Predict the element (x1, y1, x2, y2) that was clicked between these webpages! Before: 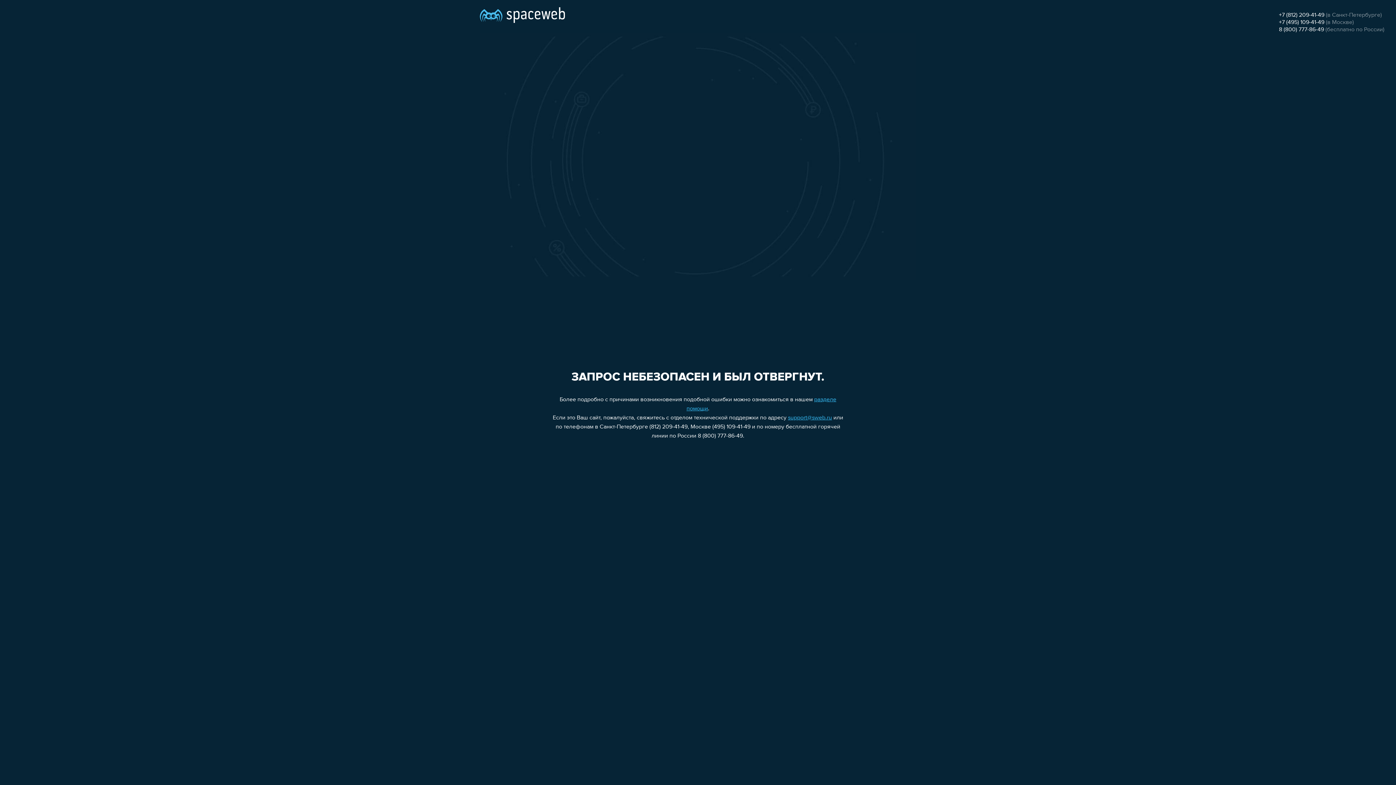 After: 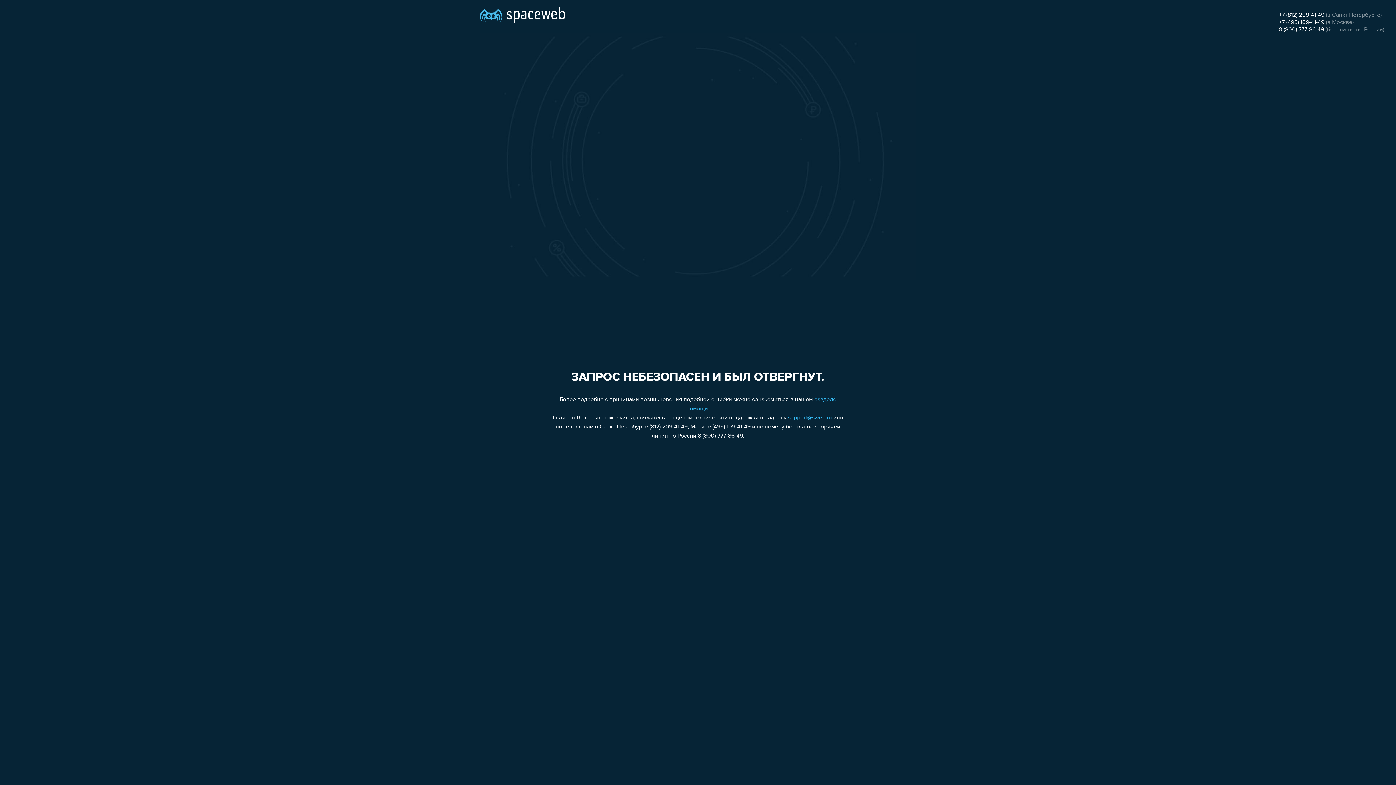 Action: label: +7 (812) 209-41-49 bbox: (1279, 12, 1324, 18)